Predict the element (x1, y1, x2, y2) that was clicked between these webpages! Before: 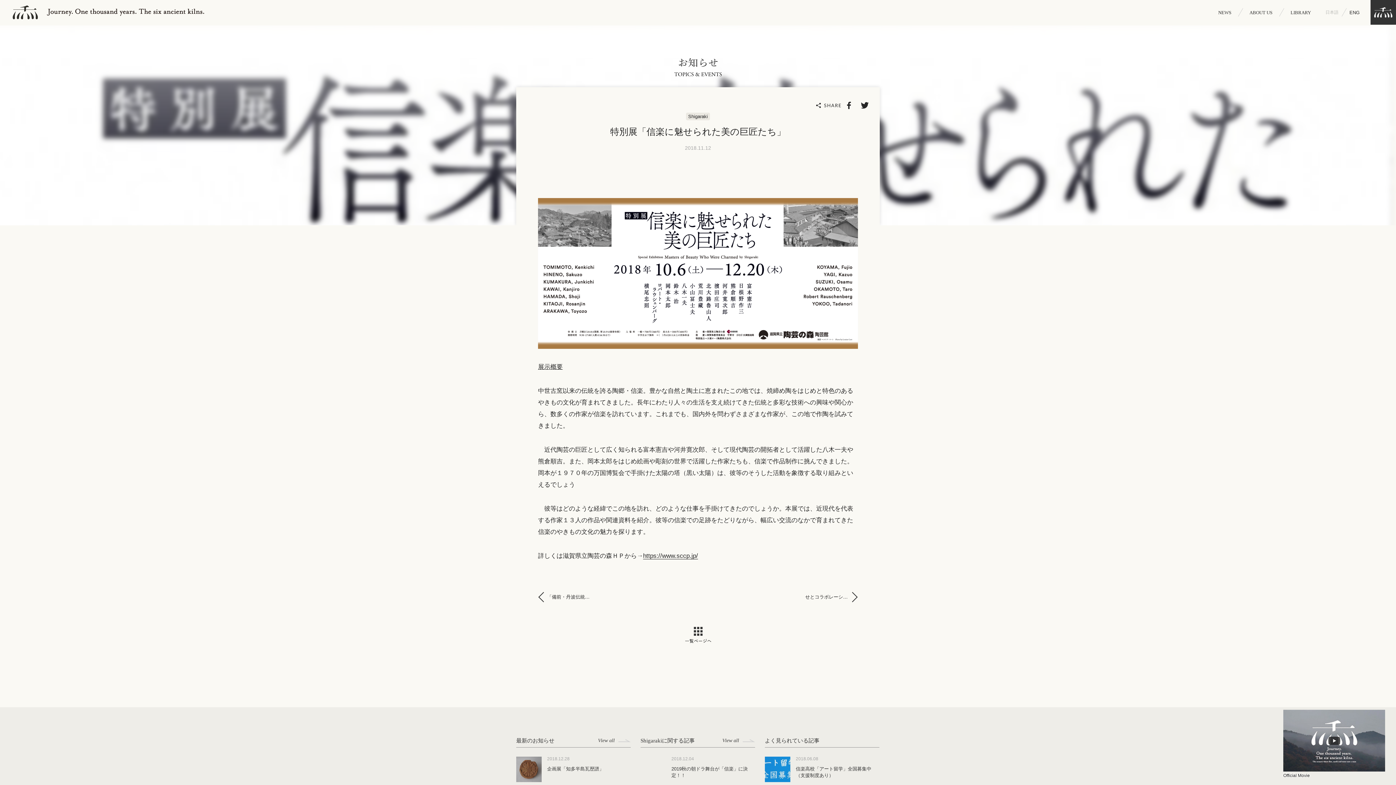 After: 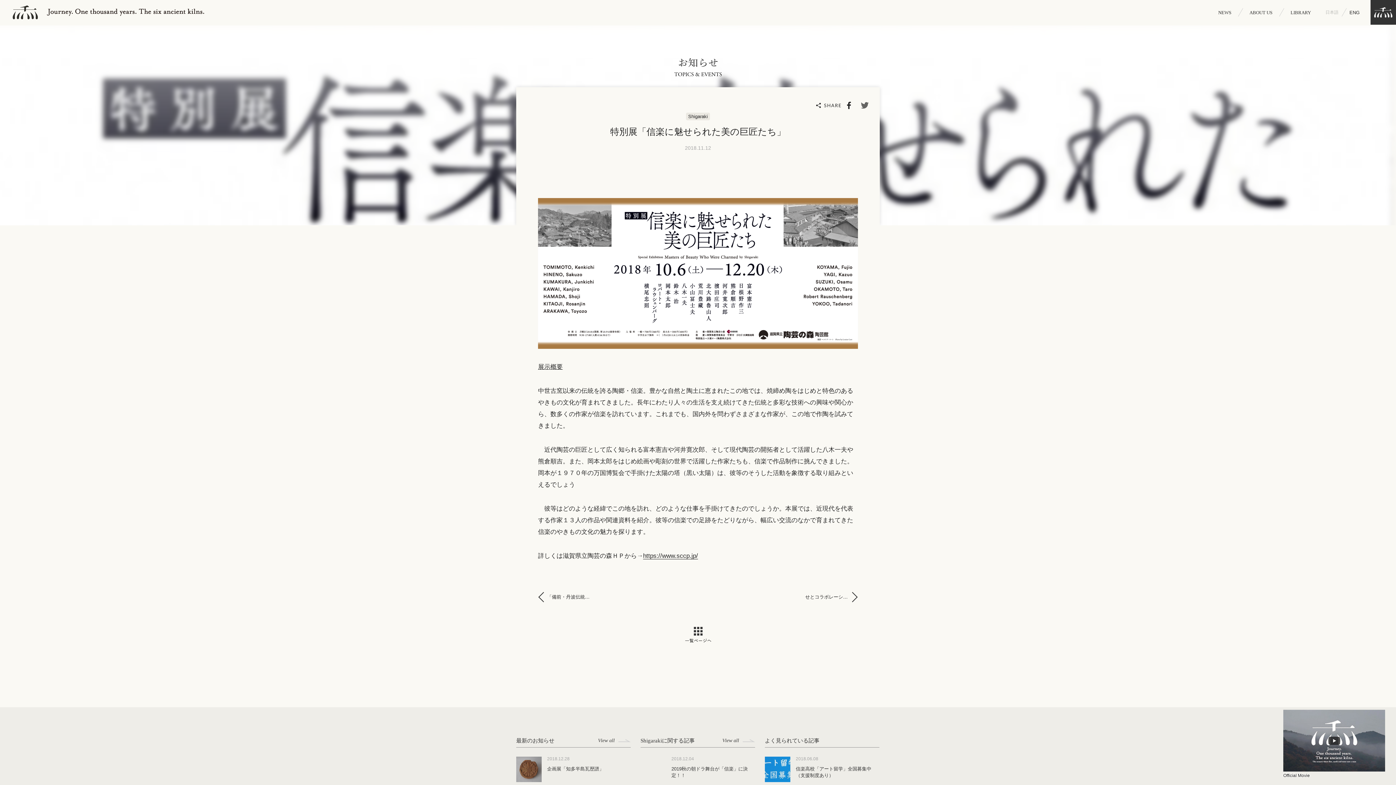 Action: bbox: (857, 98, 872, 112)